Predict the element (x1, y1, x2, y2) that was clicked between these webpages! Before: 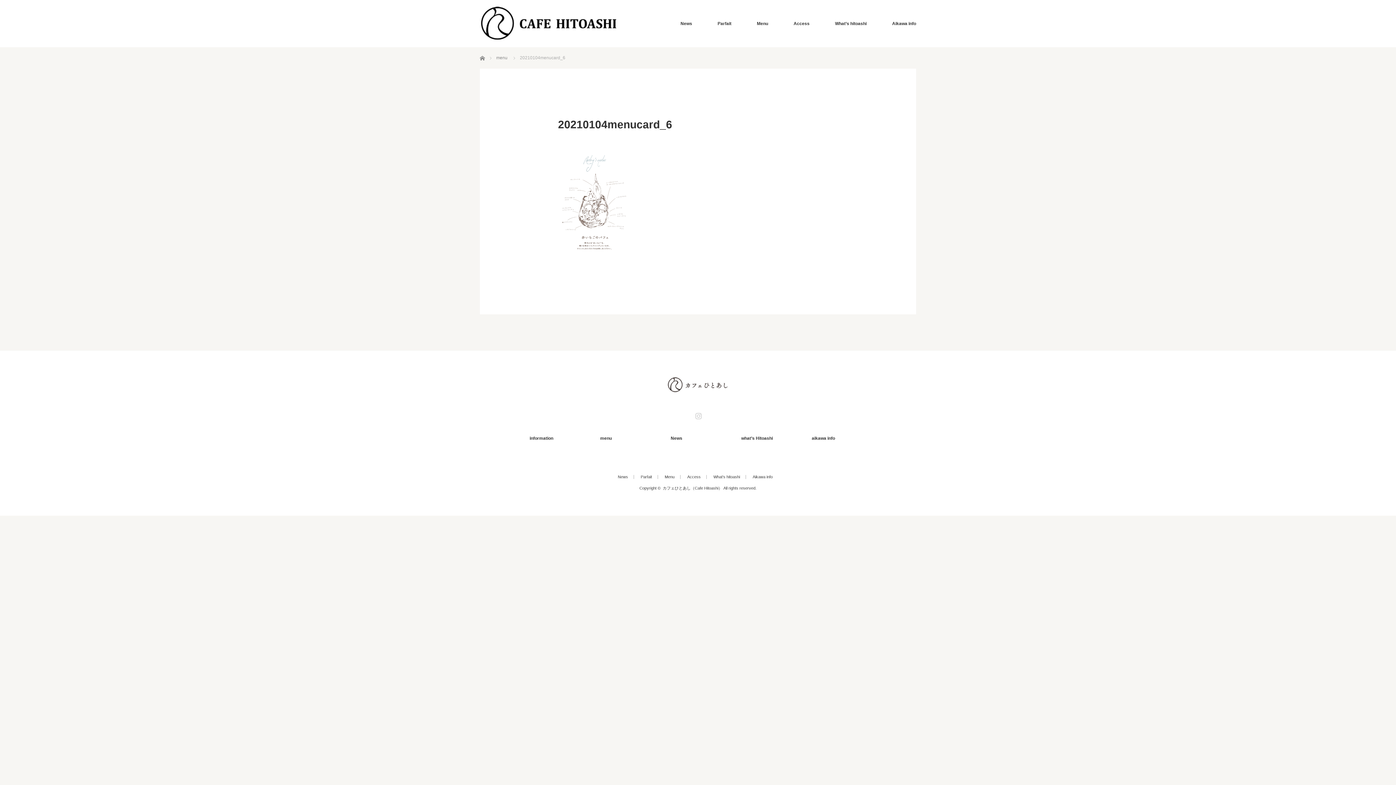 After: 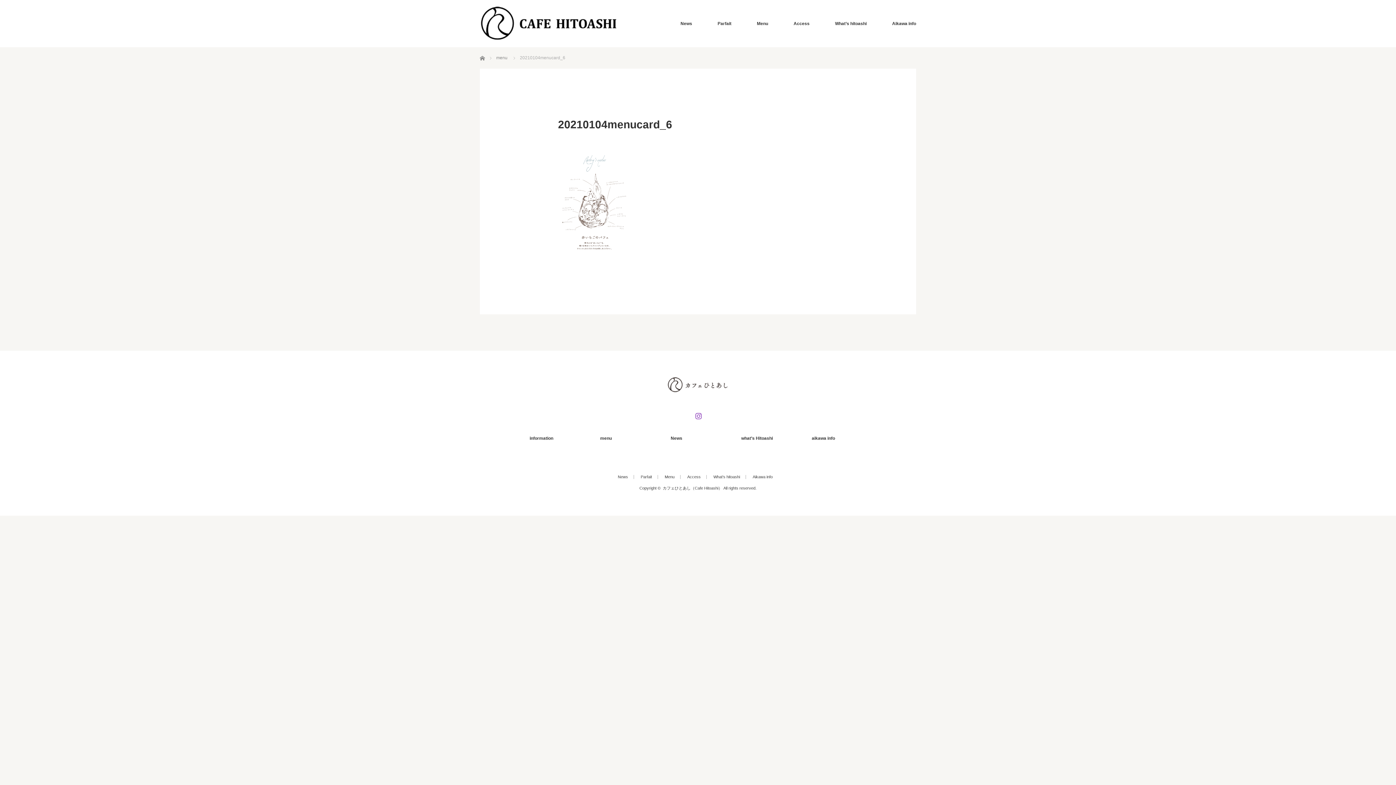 Action: label: Instagram bbox: (692, 409, 704, 420)